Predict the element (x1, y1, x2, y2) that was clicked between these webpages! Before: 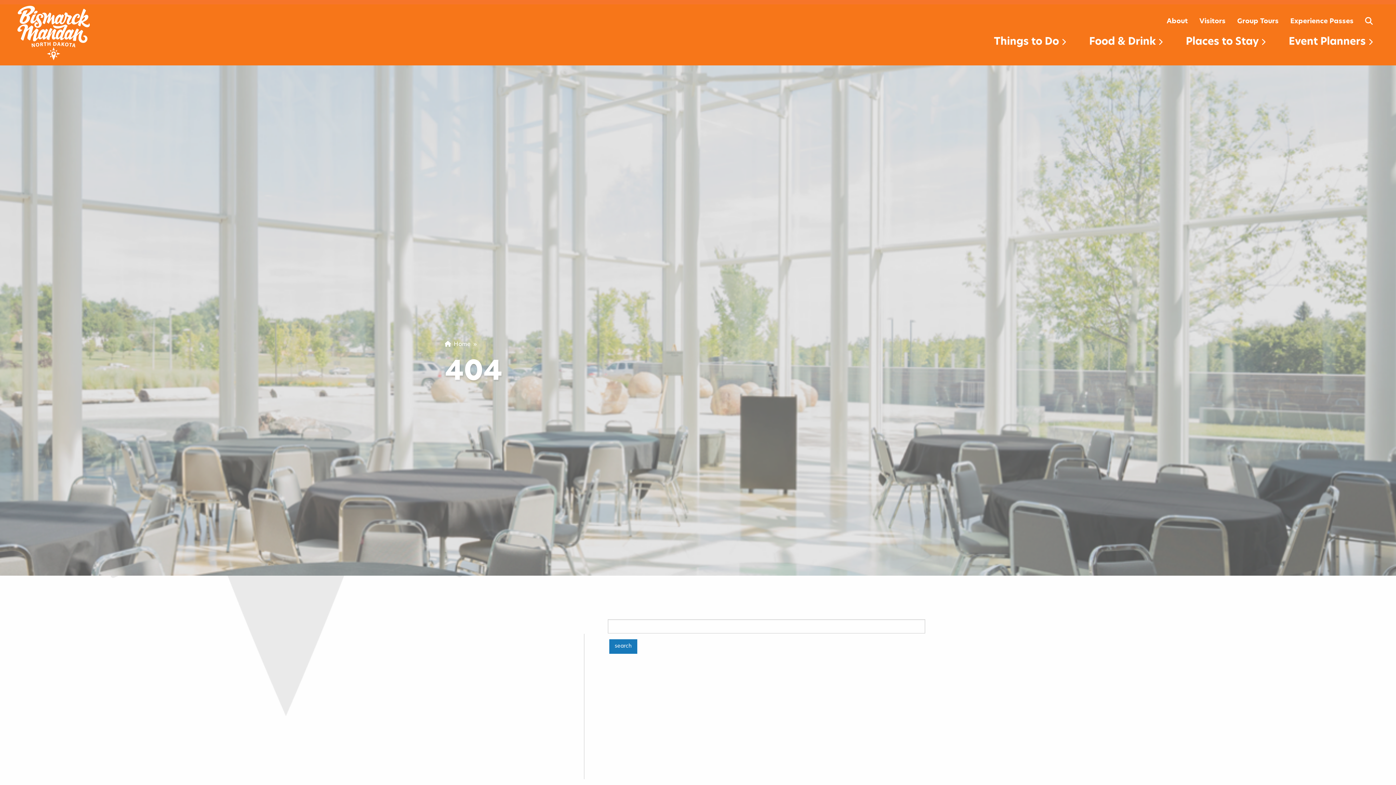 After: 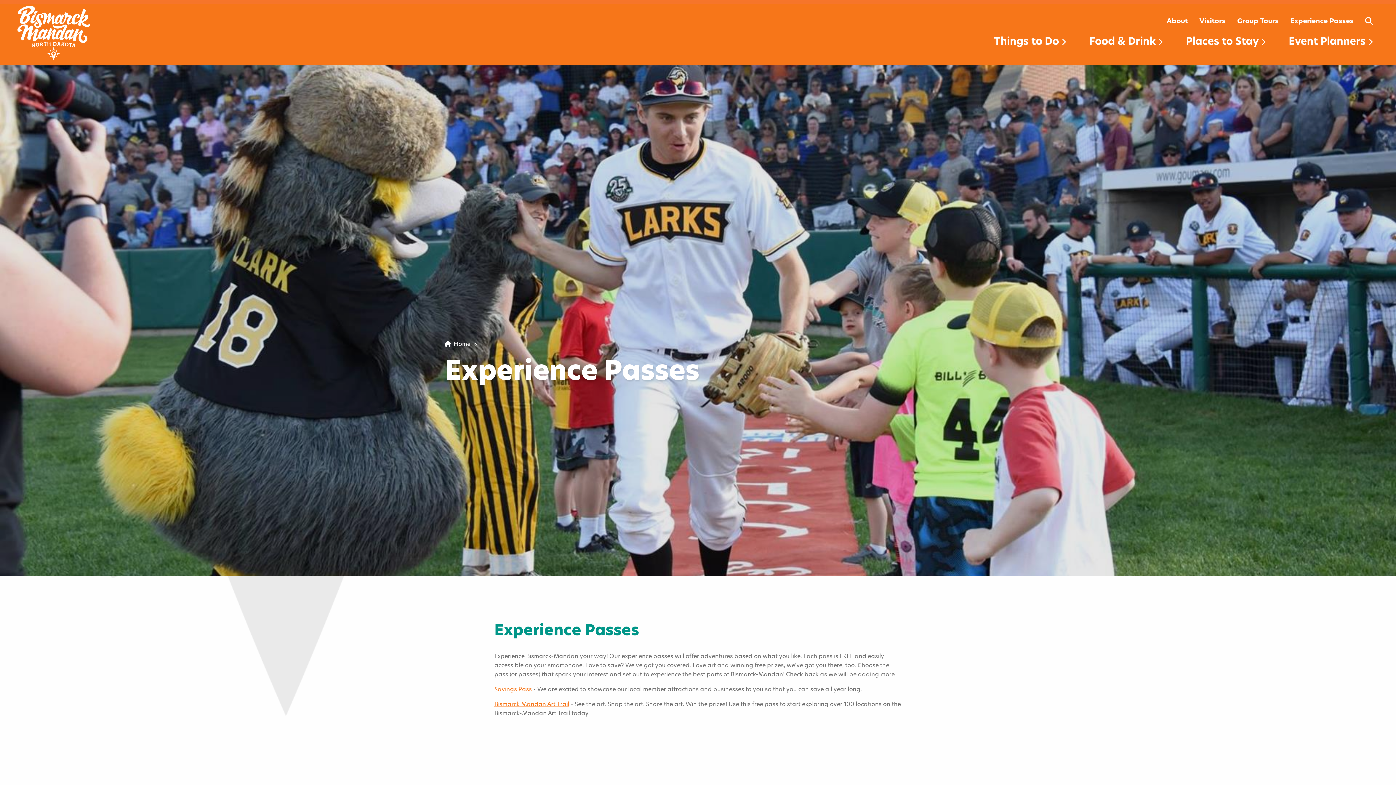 Action: label: Experience Passes bbox: (1284, 14, 1359, 30)